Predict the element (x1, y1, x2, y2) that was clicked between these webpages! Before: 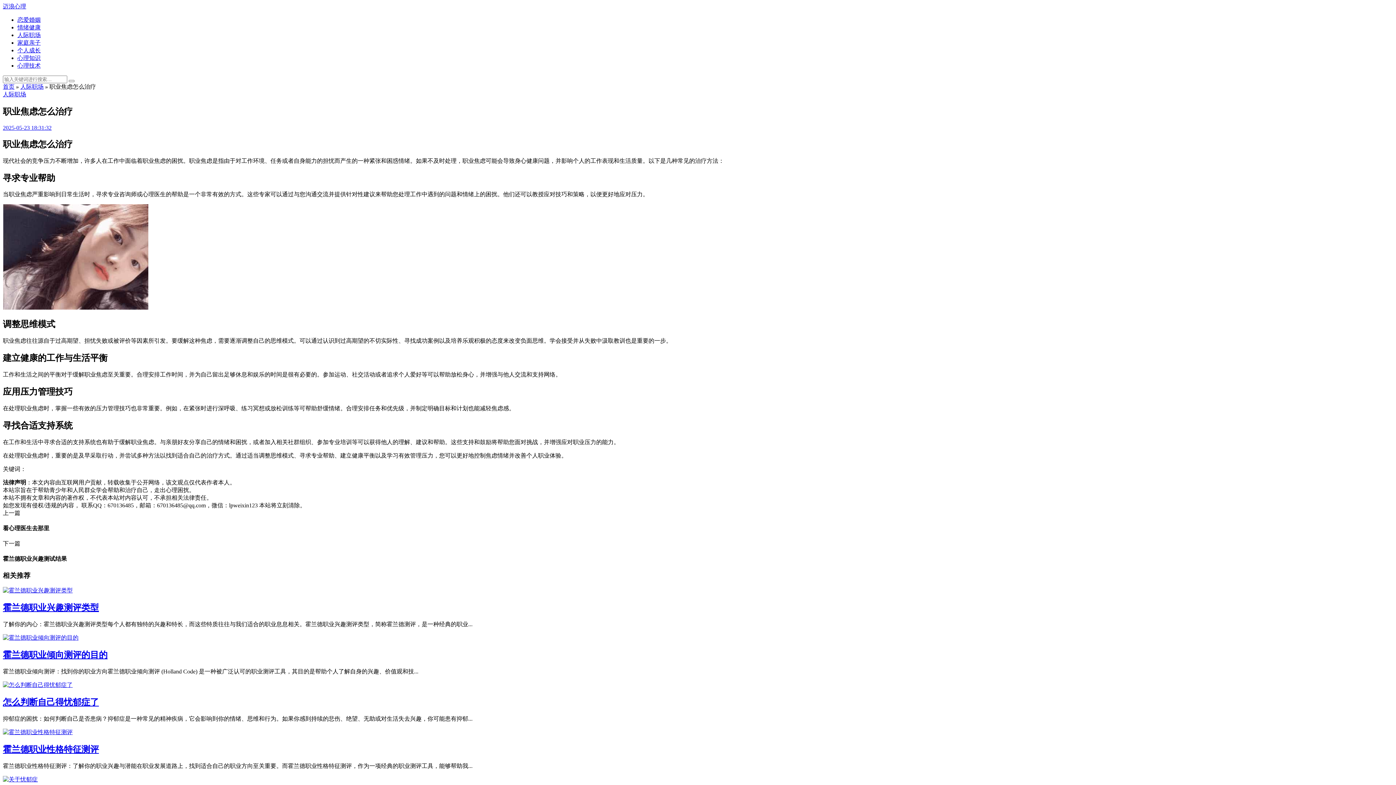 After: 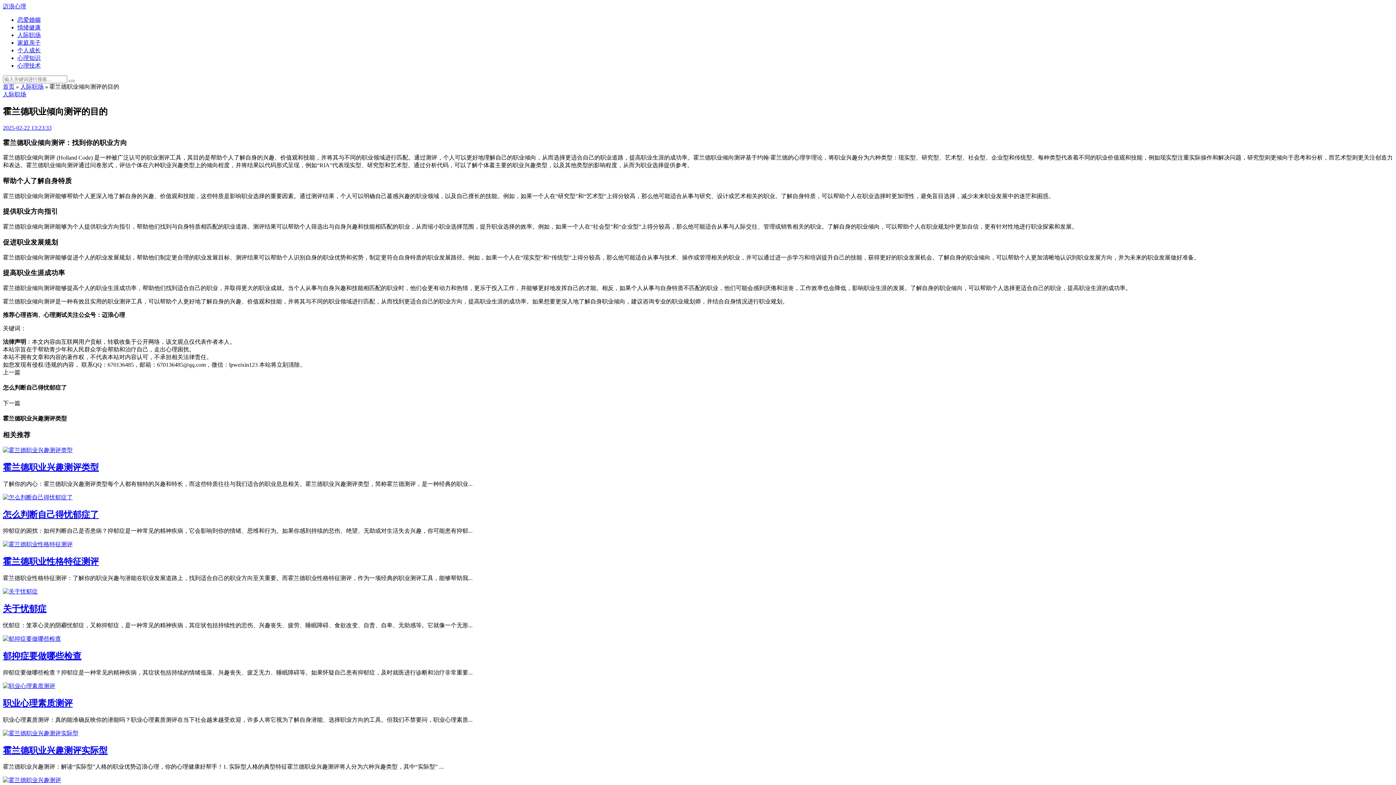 Action: bbox: (2, 650, 107, 660) label: 霍兰德职业倾向测评的目的